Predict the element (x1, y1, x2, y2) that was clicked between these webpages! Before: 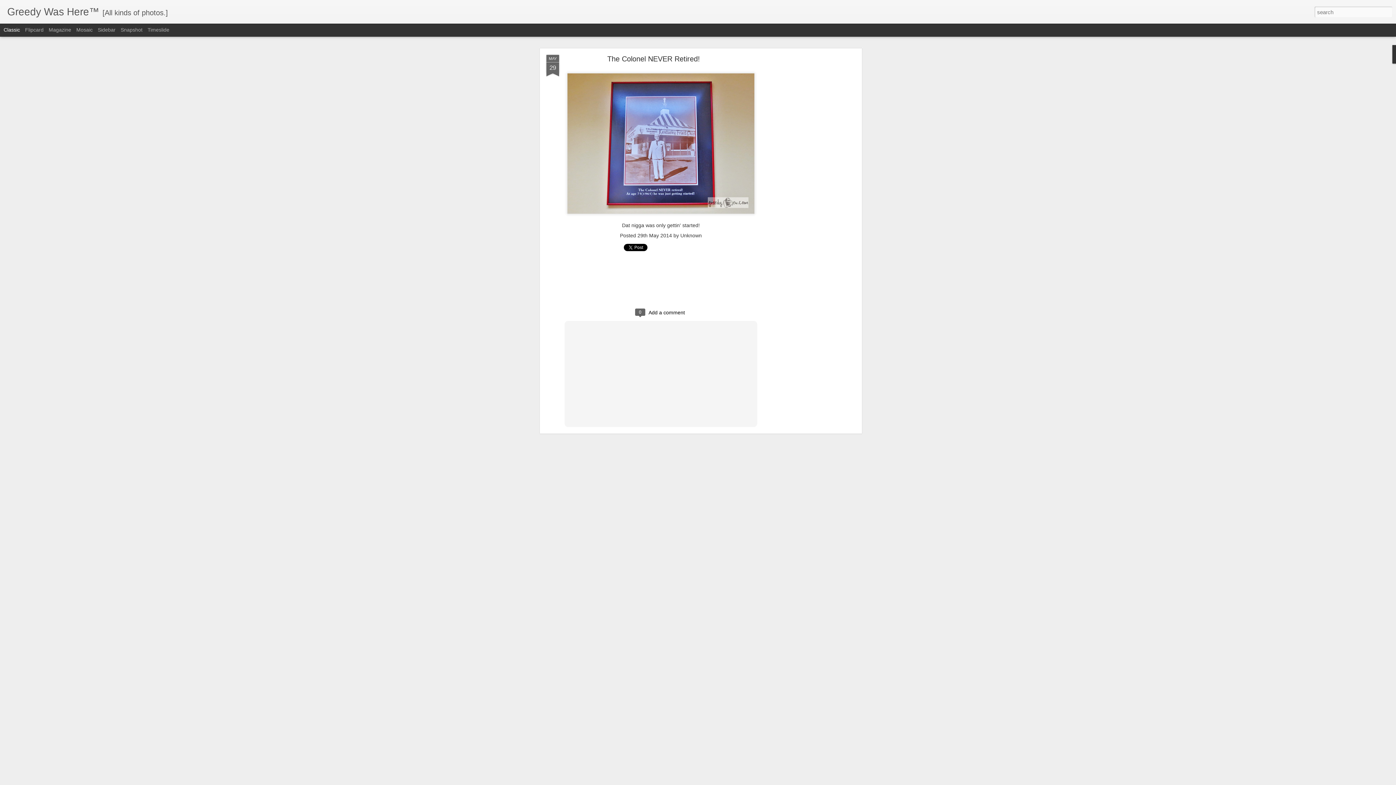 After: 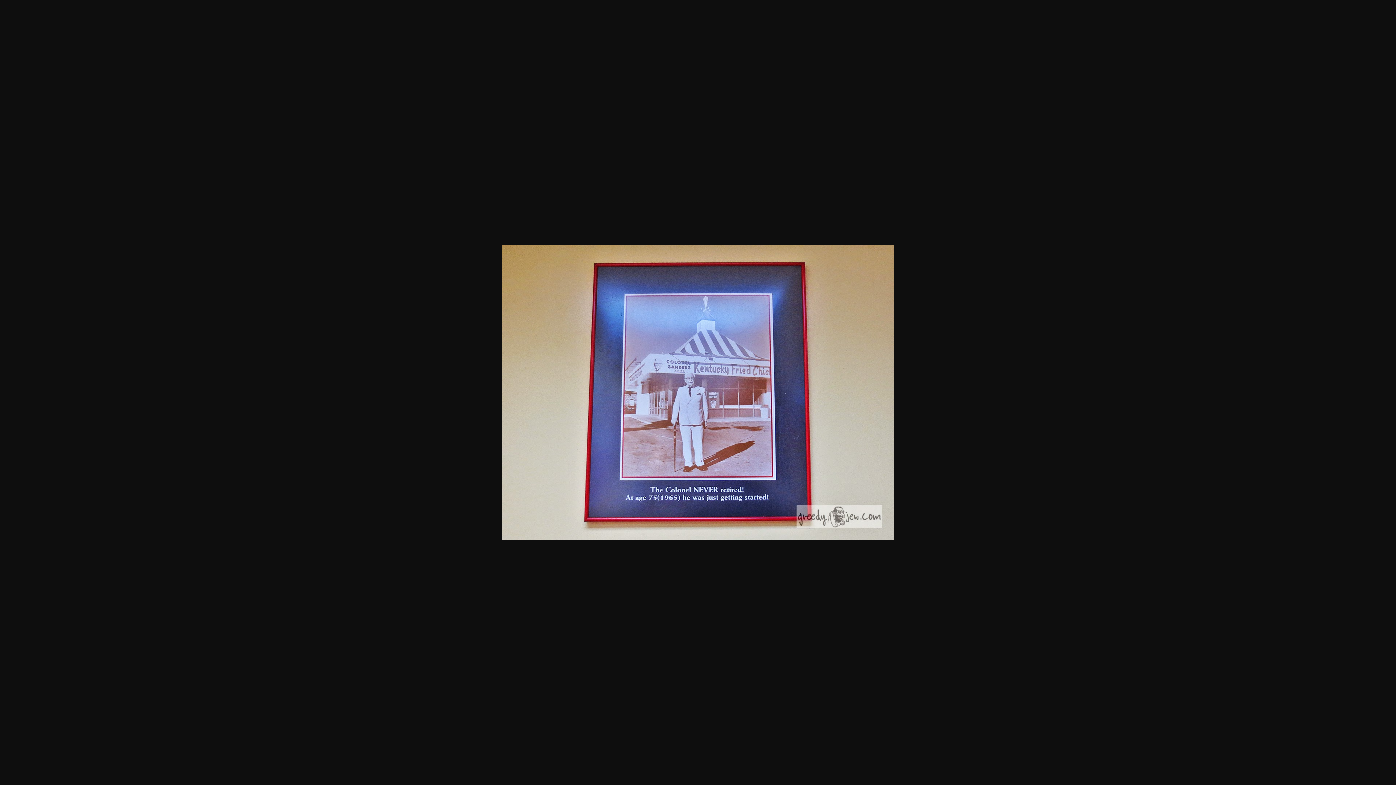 Action: bbox: (564, 187, 757, 193)